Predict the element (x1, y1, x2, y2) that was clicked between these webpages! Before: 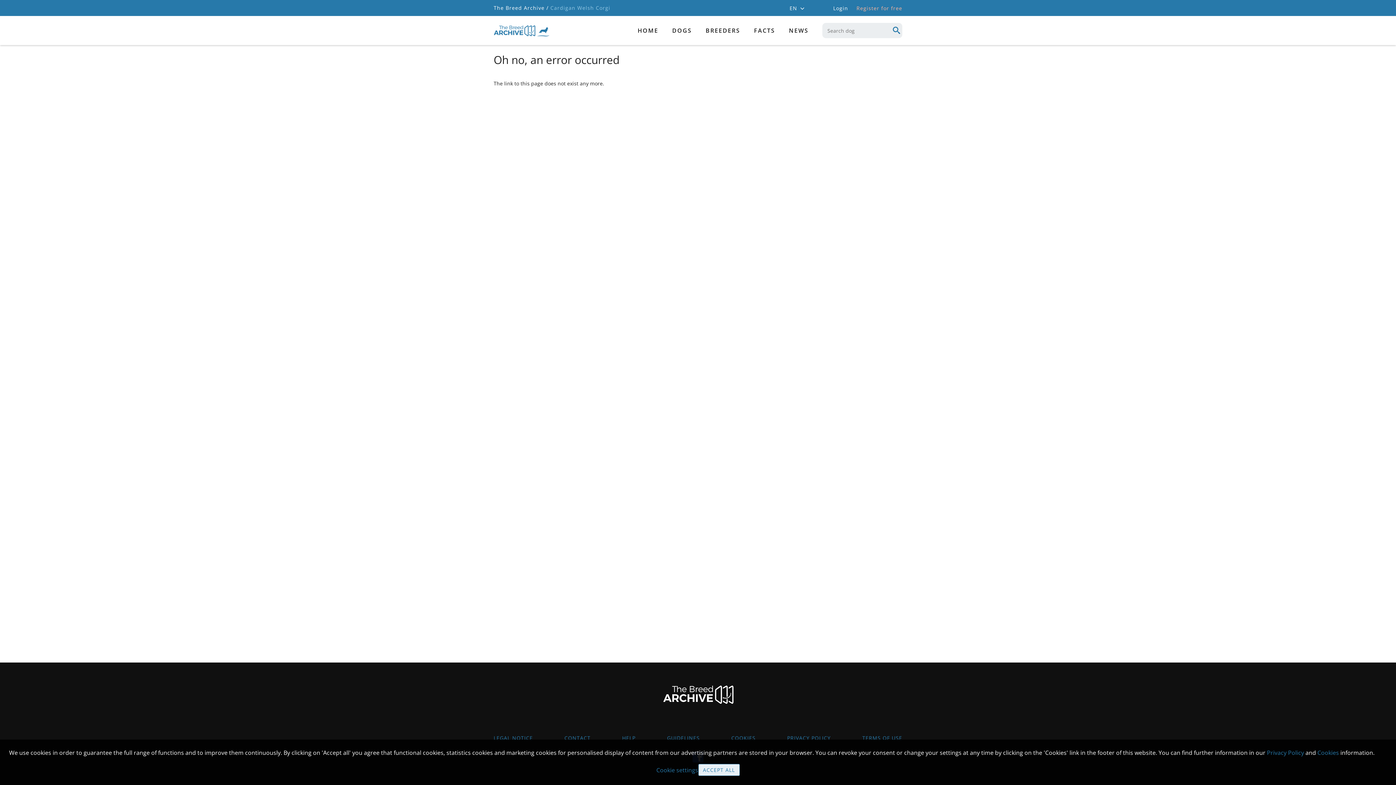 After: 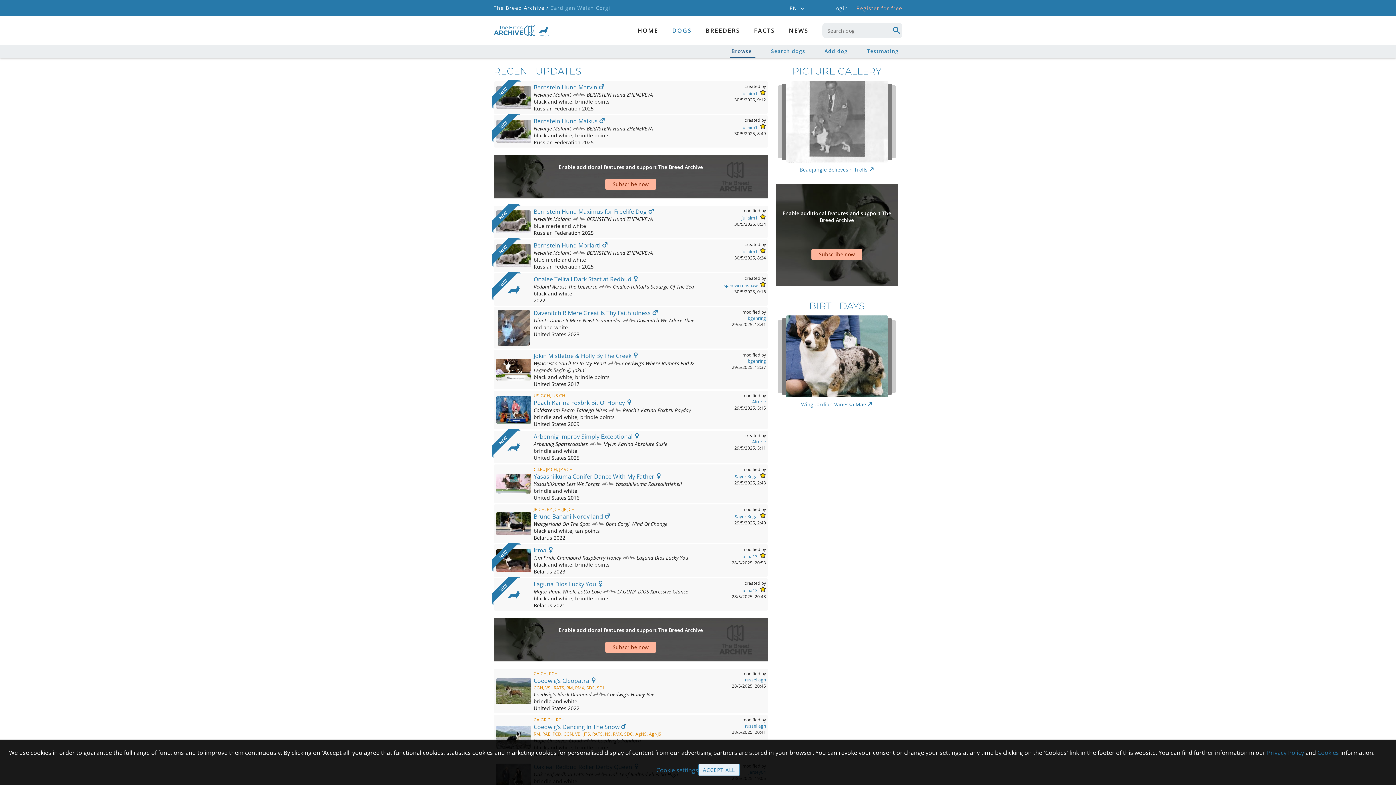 Action: bbox: (672, 26, 692, 34) label: DOGS